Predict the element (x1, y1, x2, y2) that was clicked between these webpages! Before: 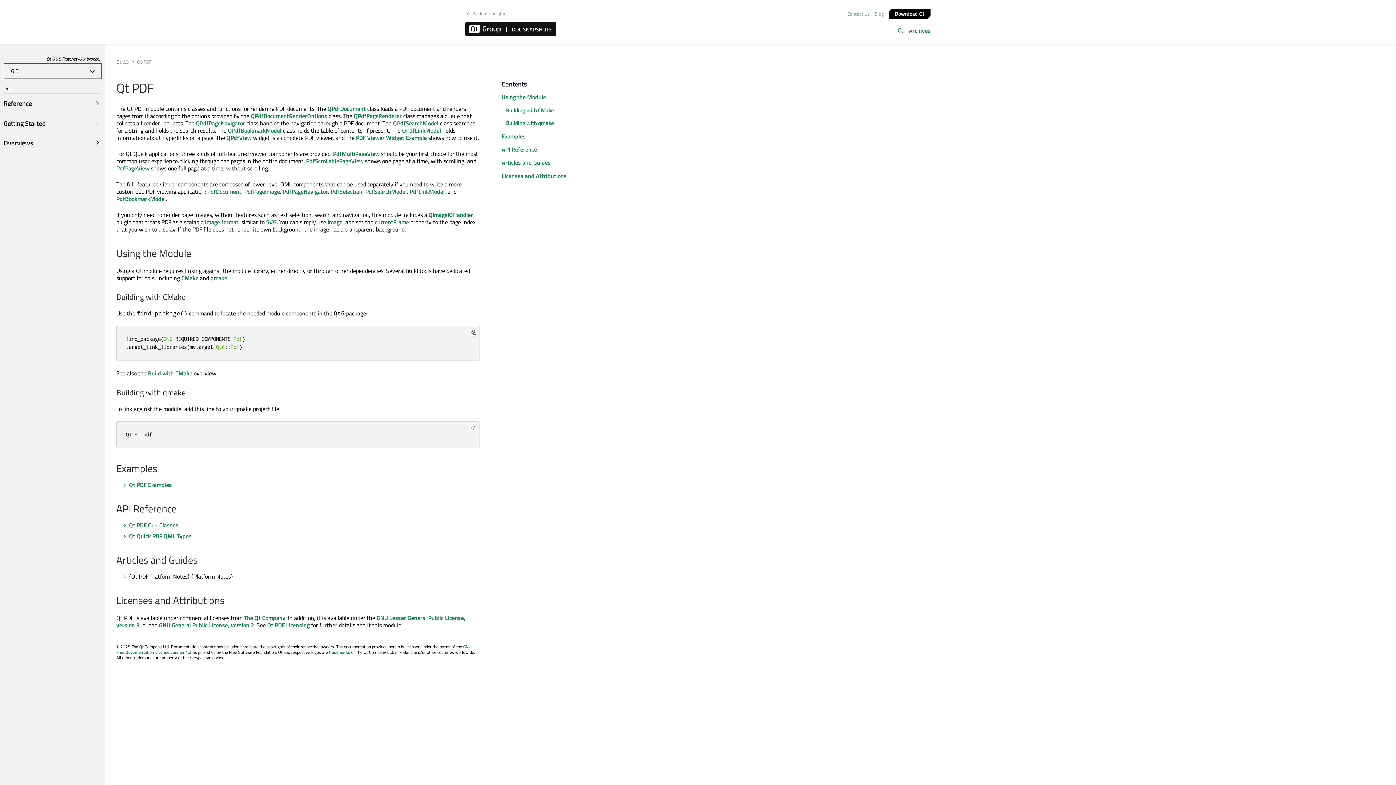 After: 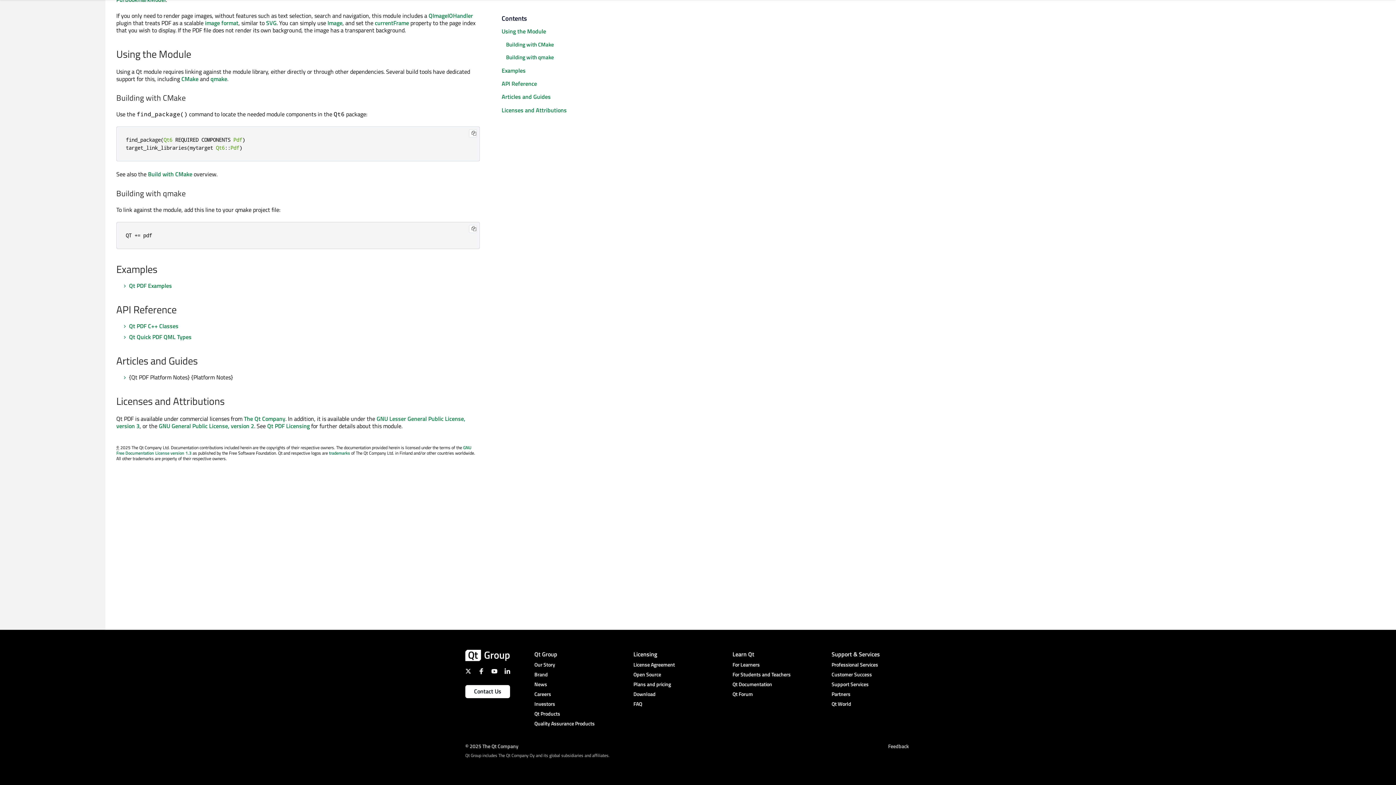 Action: label: Building with qmake bbox: (506, 118, 554, 127)